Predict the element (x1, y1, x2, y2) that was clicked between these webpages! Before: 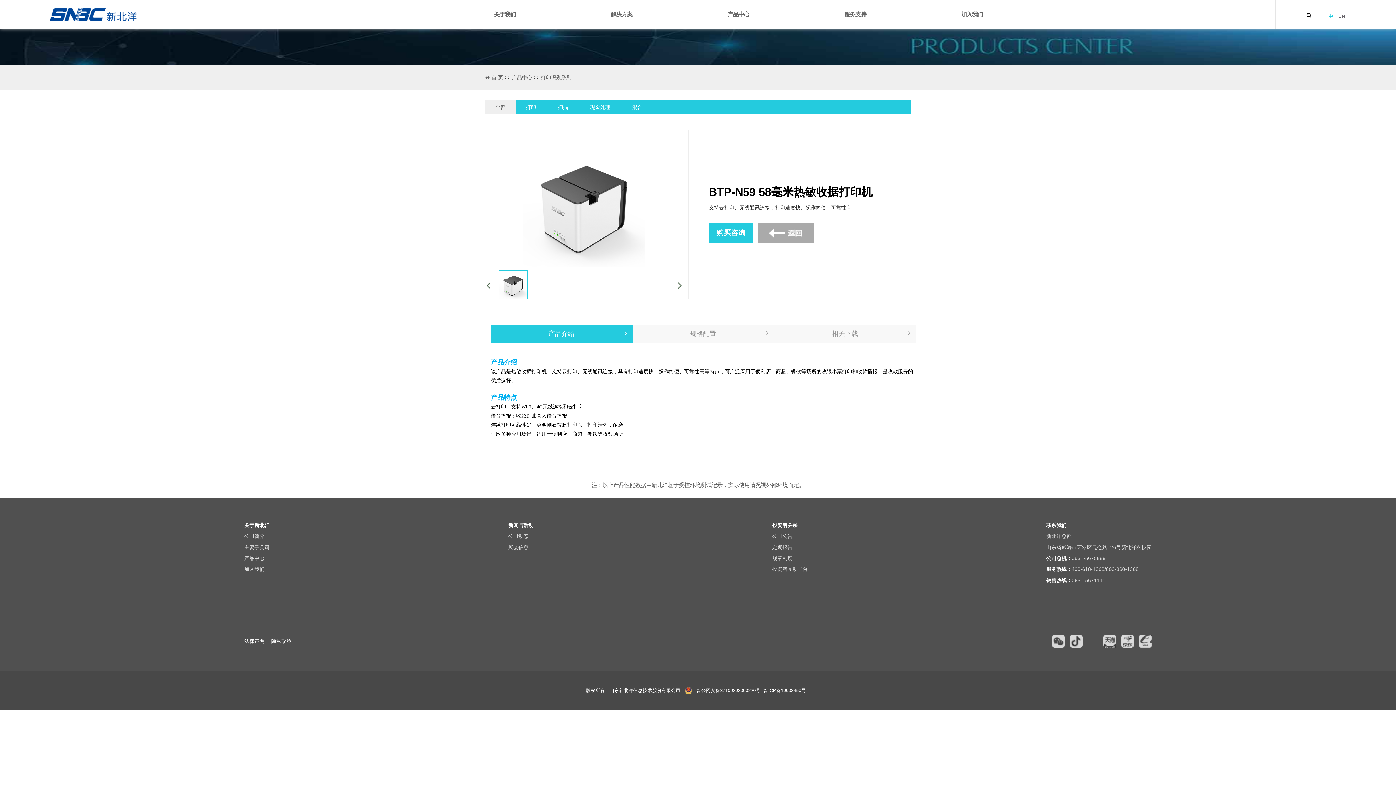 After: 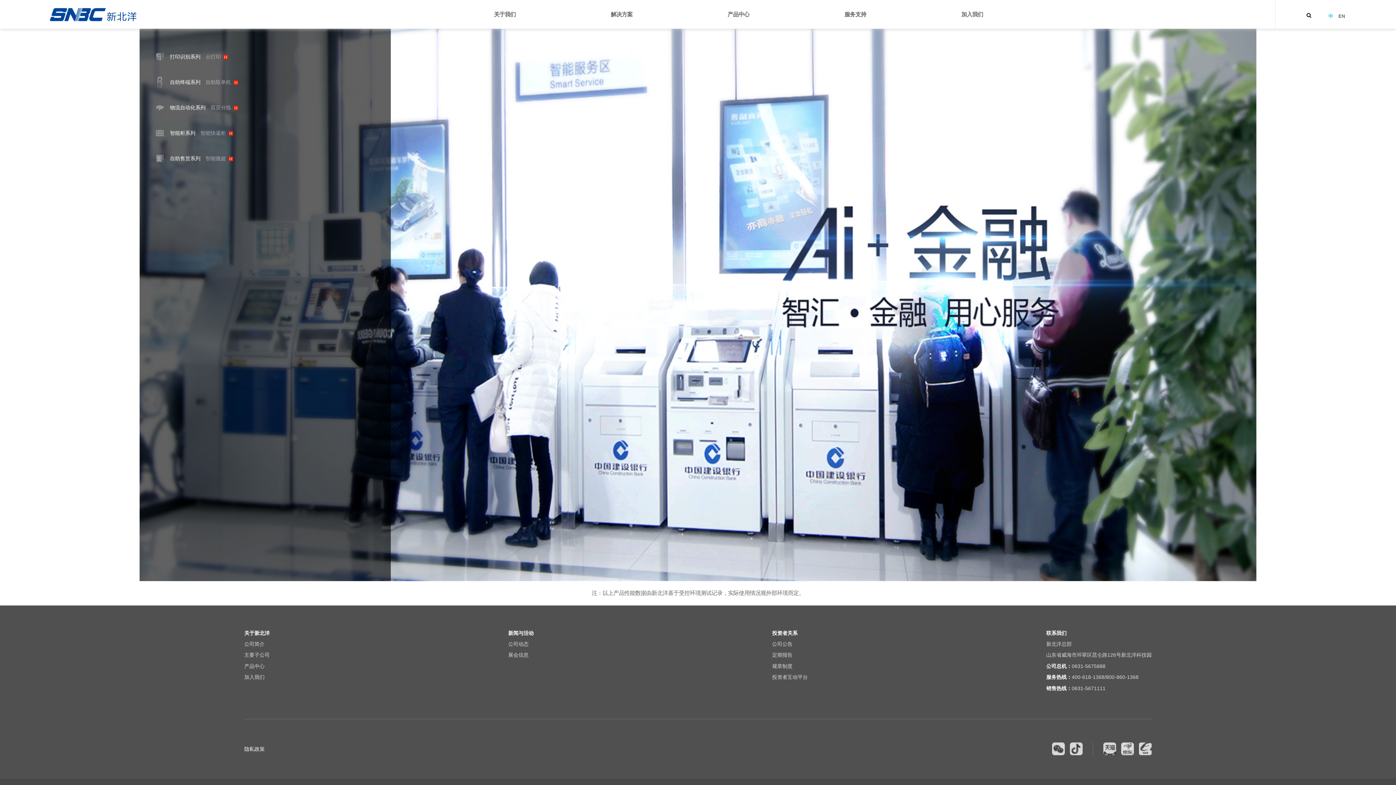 Action: bbox: (512, 74, 532, 80) label: 产品中心